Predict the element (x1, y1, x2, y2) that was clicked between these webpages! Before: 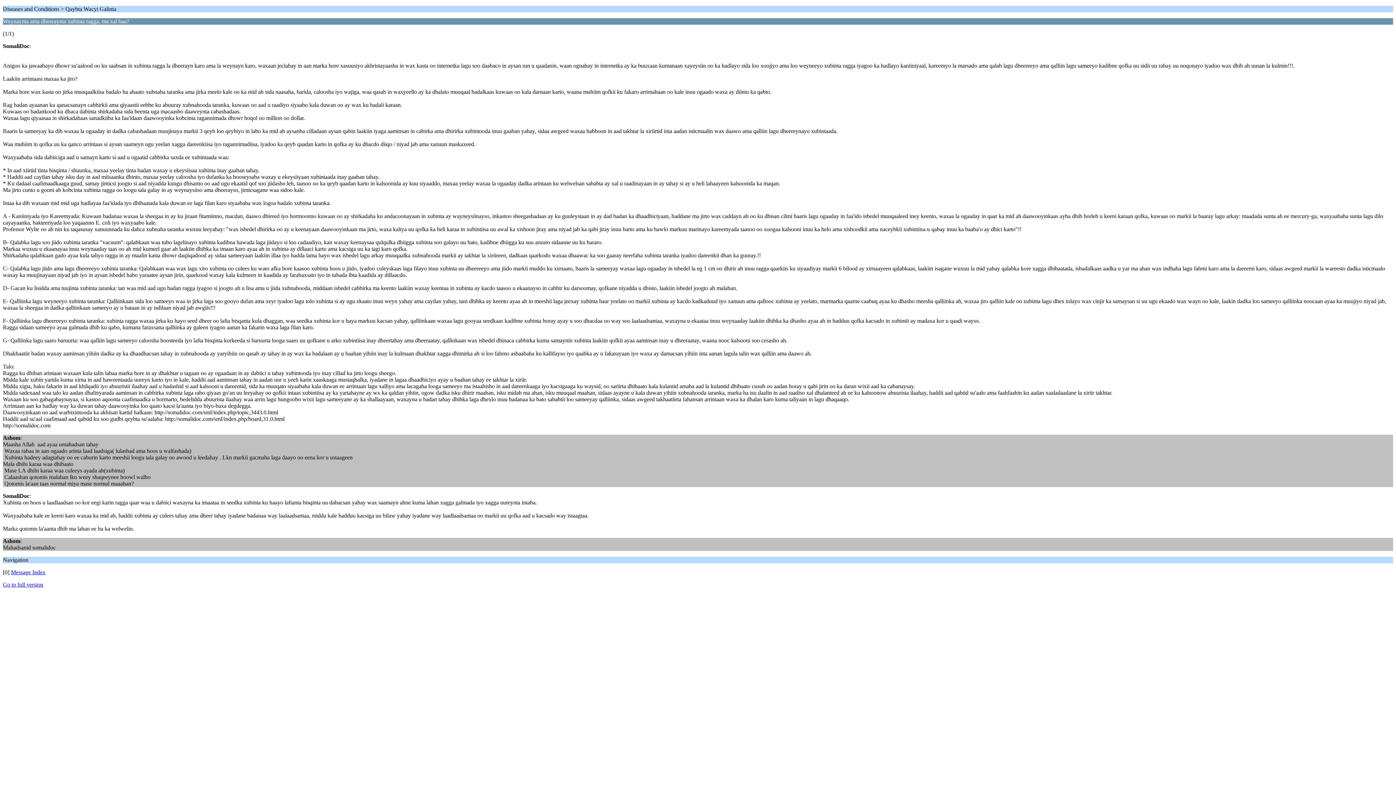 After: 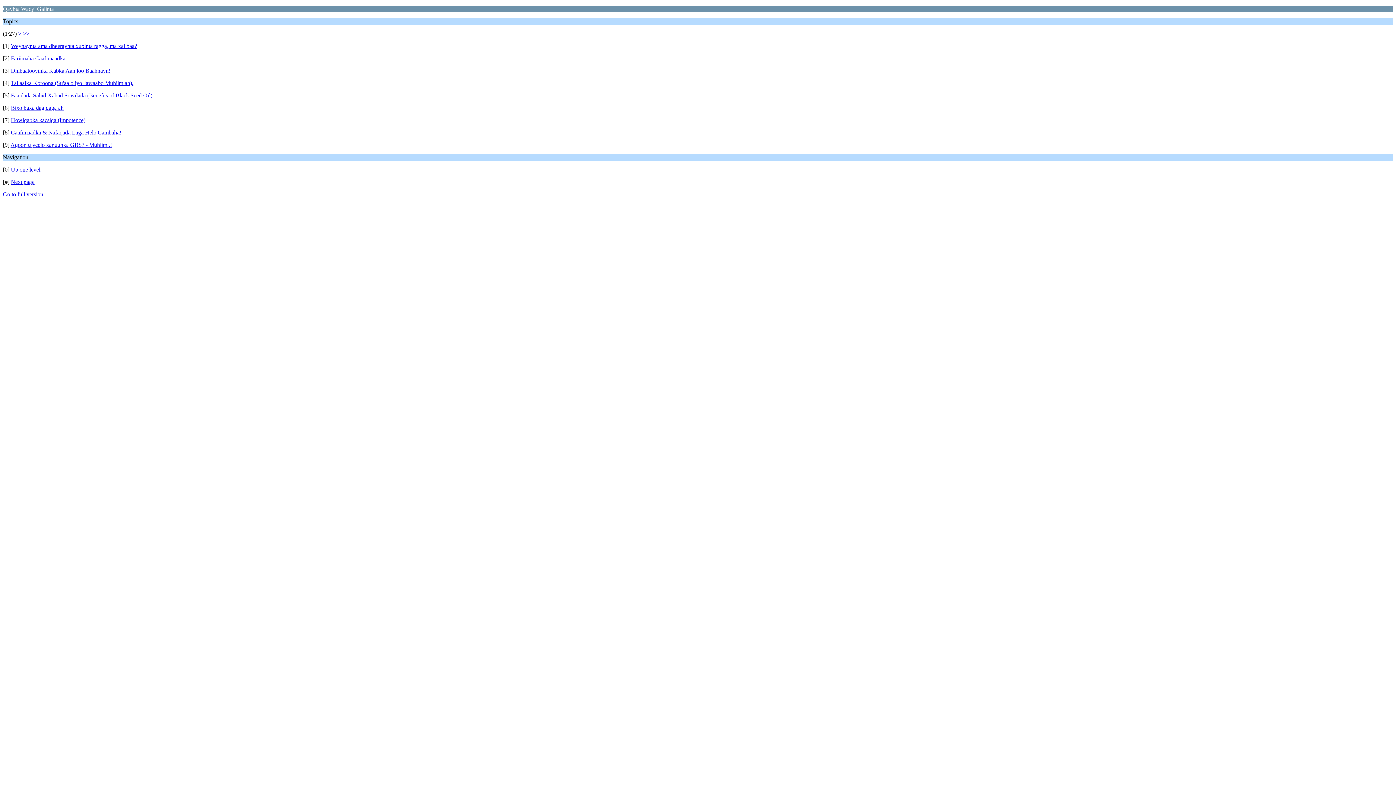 Action: bbox: (10, 569, 45, 575) label: Message Index